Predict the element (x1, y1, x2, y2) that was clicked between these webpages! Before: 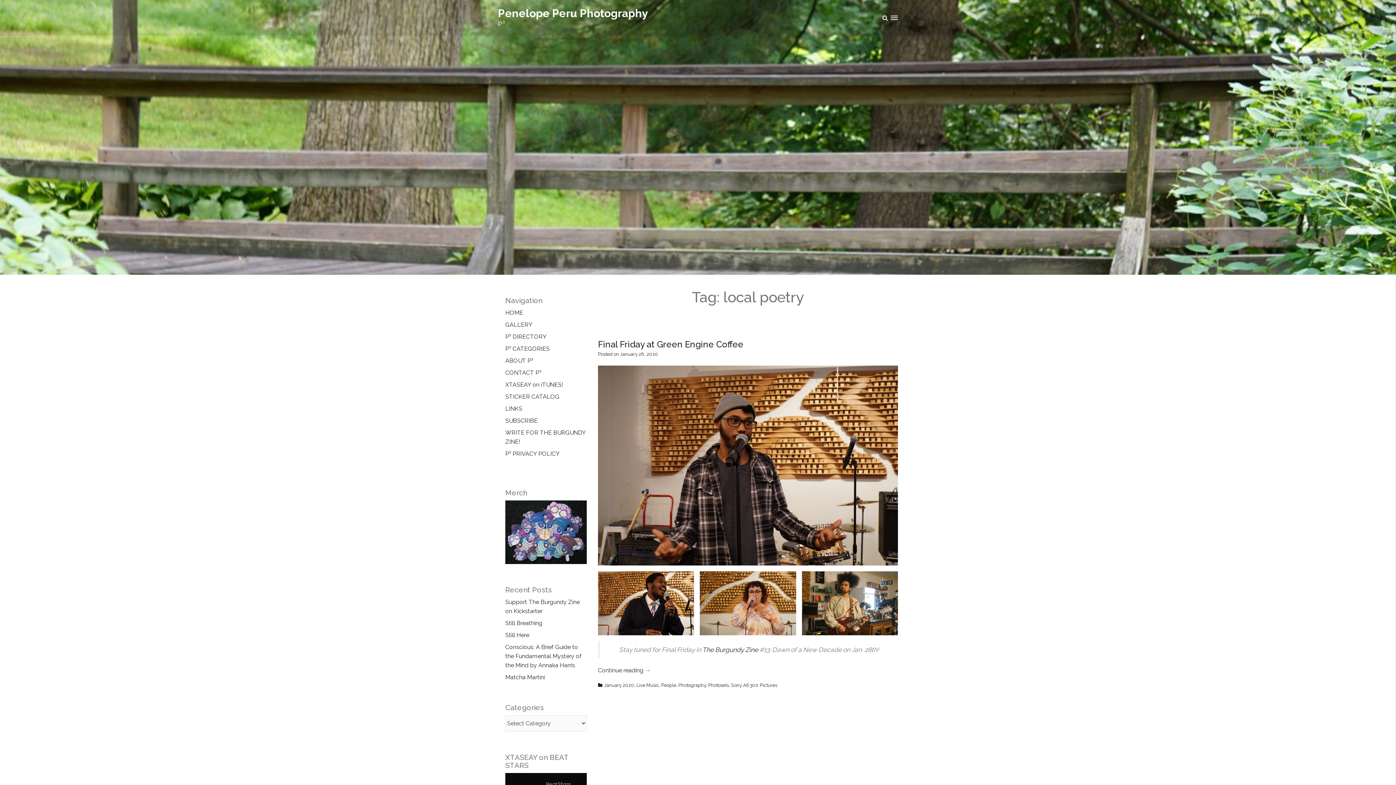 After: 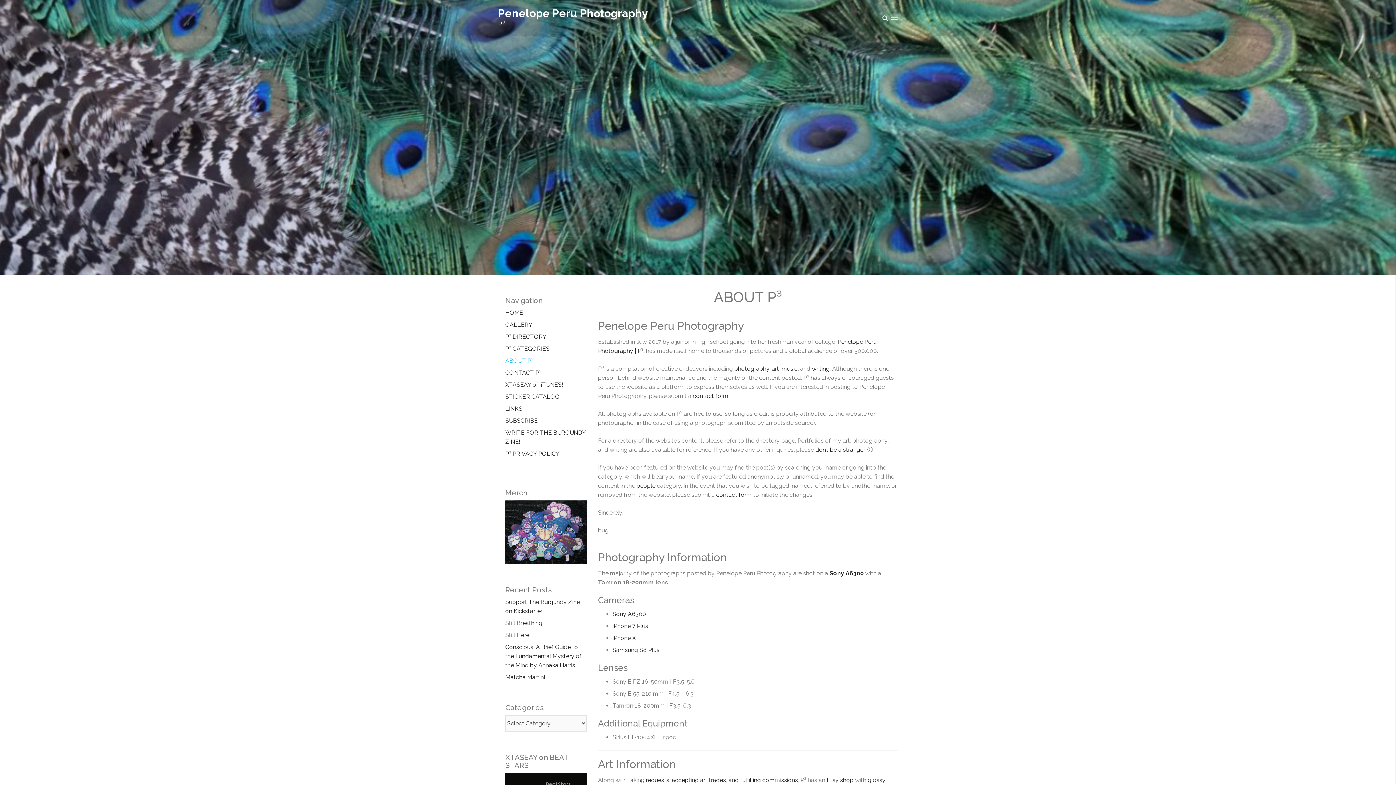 Action: label: ABOUT P³ bbox: (505, 357, 533, 364)